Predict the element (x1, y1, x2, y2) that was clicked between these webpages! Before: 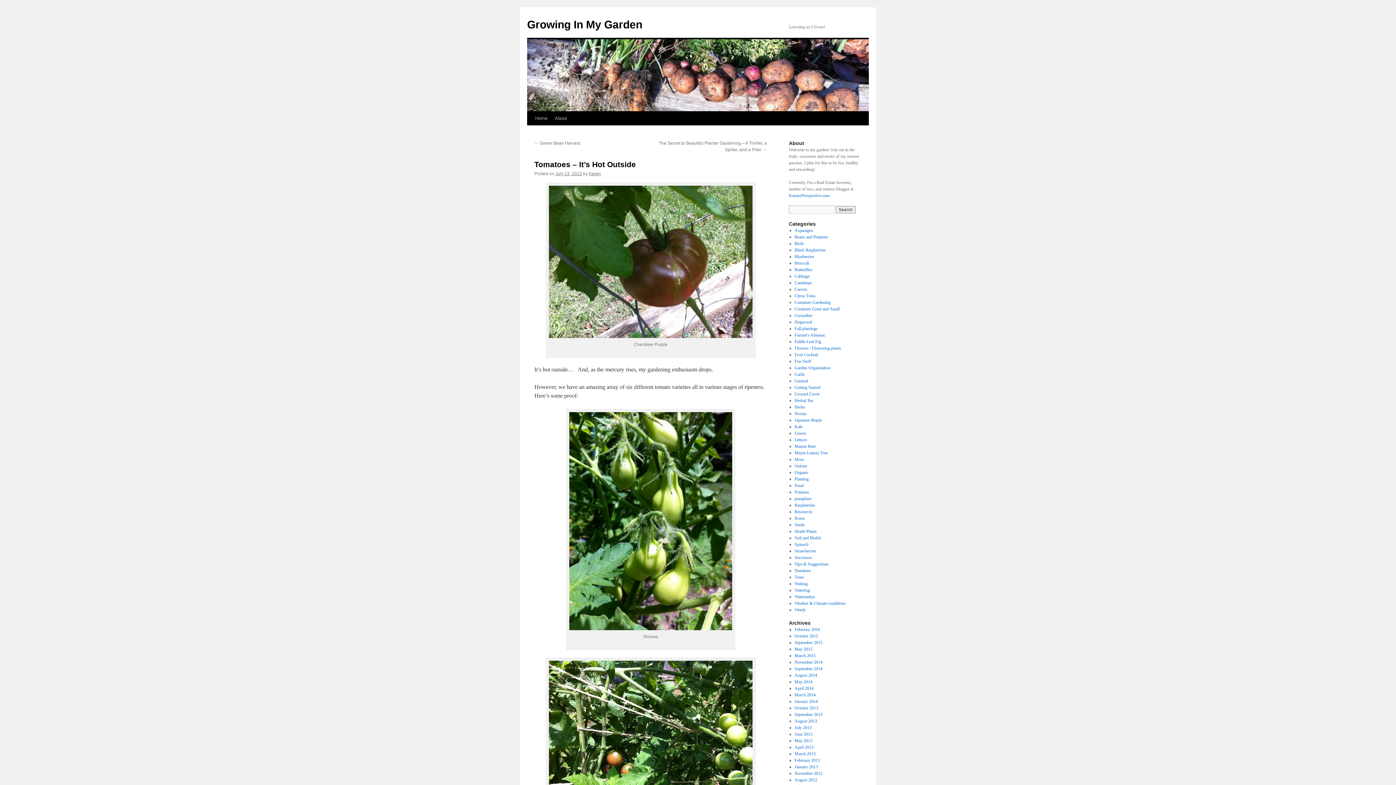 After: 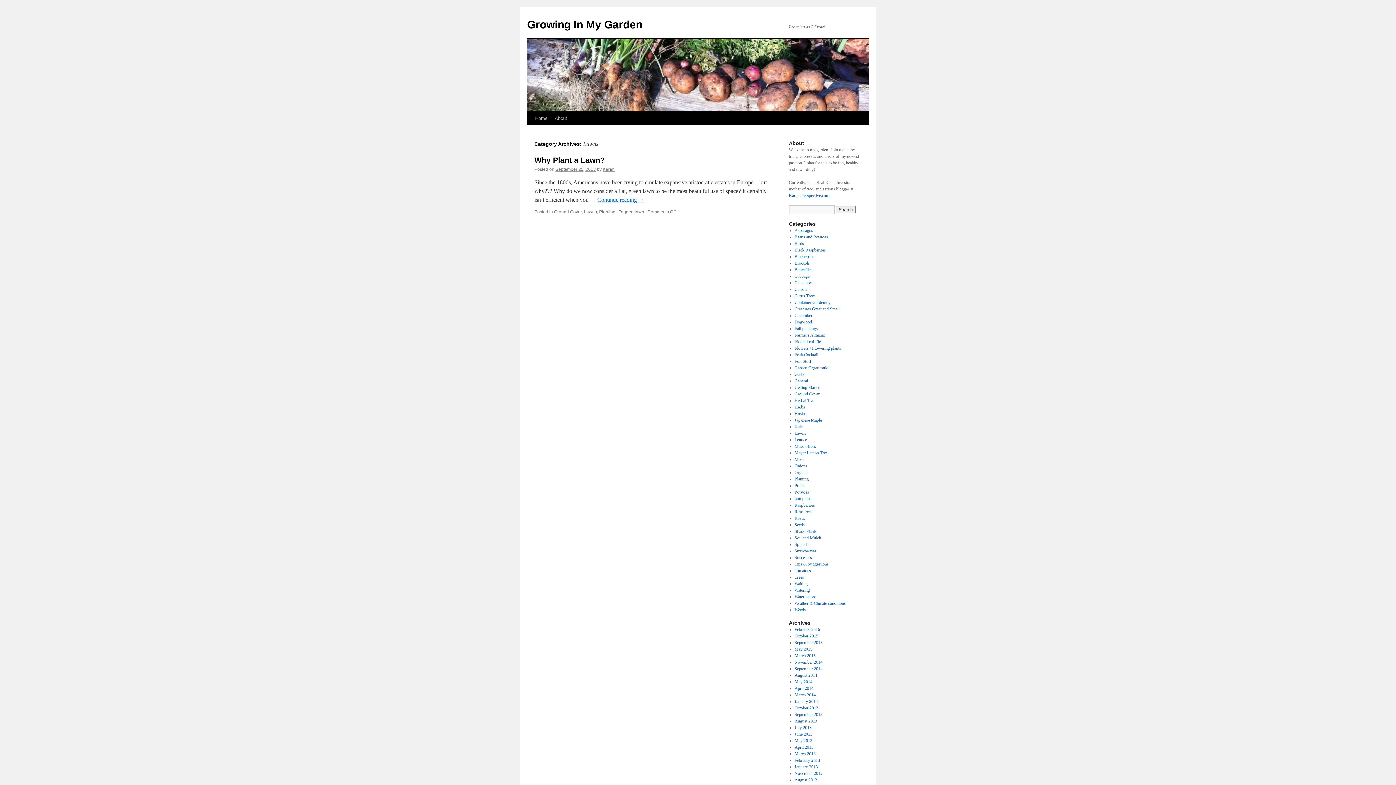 Action: bbox: (794, 430, 806, 436) label: Lawns